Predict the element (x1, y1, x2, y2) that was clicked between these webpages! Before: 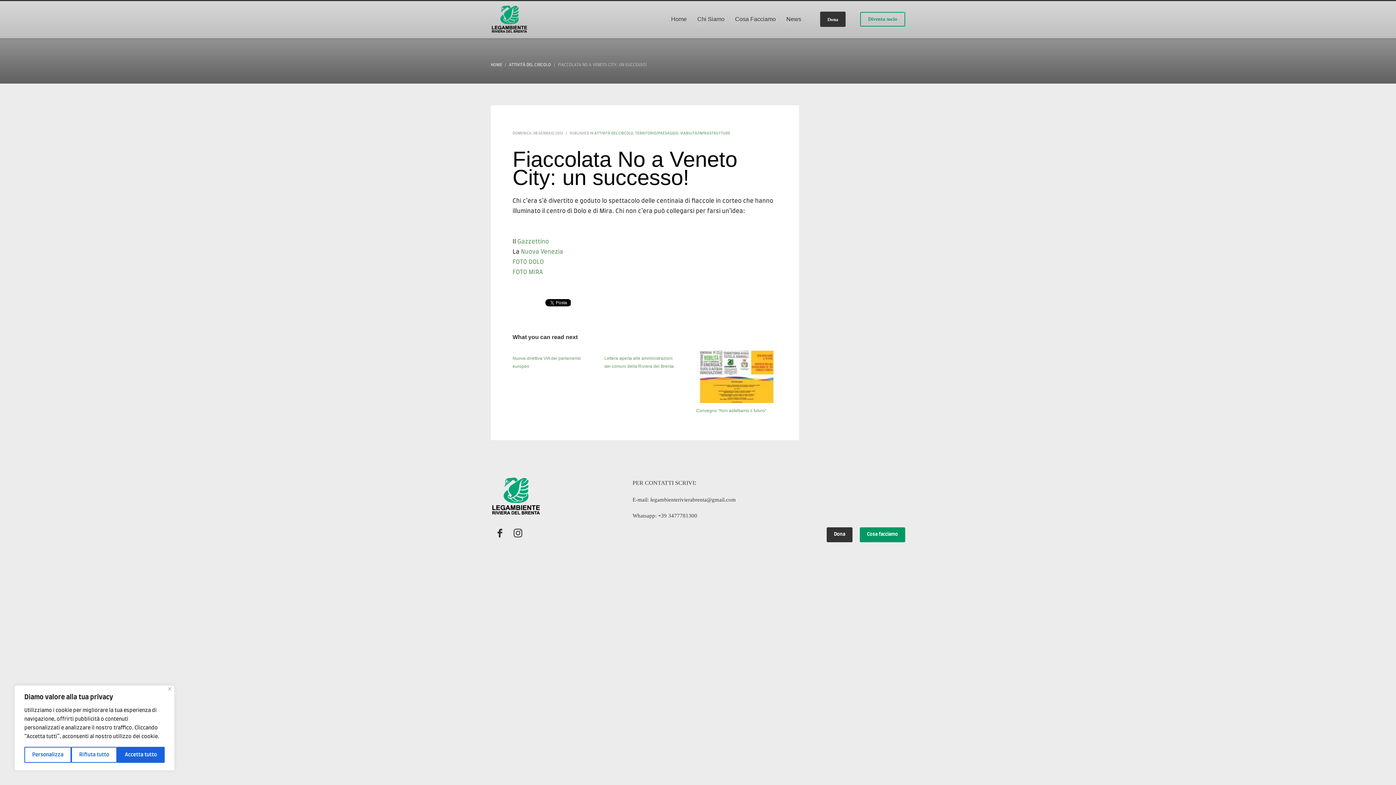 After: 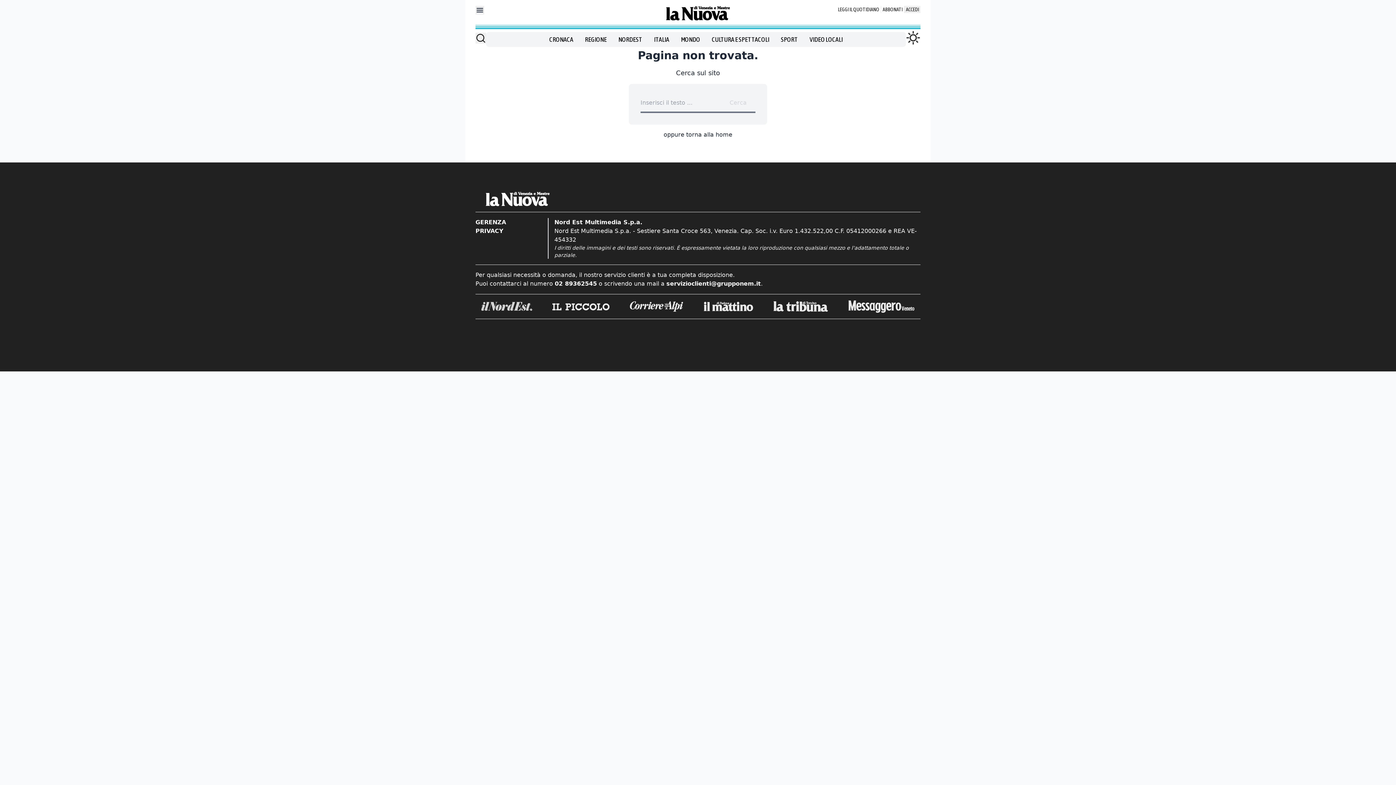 Action: bbox: (521, 249, 563, 254) label: Nuova Venezia